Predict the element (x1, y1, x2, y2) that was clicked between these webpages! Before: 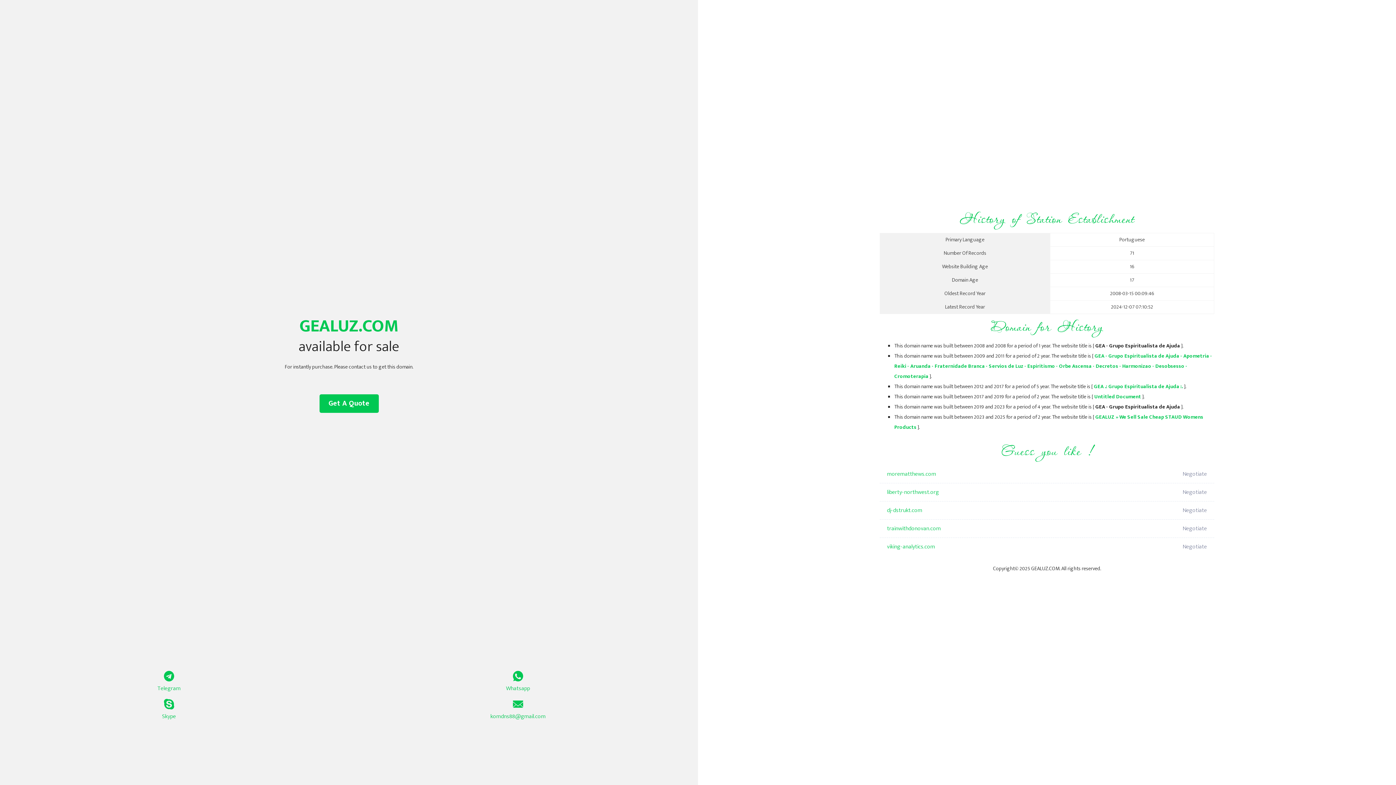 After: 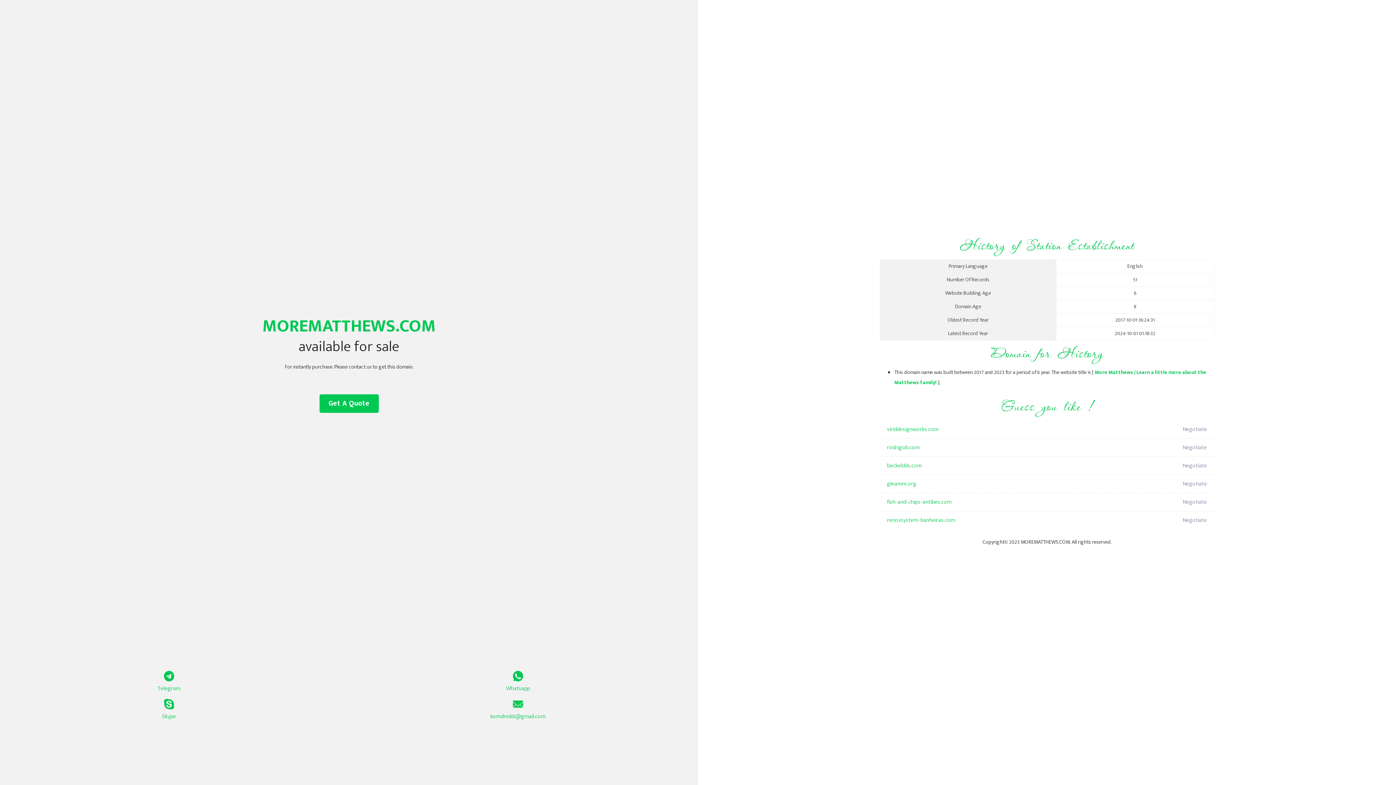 Action: label: morematthews.com bbox: (887, 465, 1098, 483)